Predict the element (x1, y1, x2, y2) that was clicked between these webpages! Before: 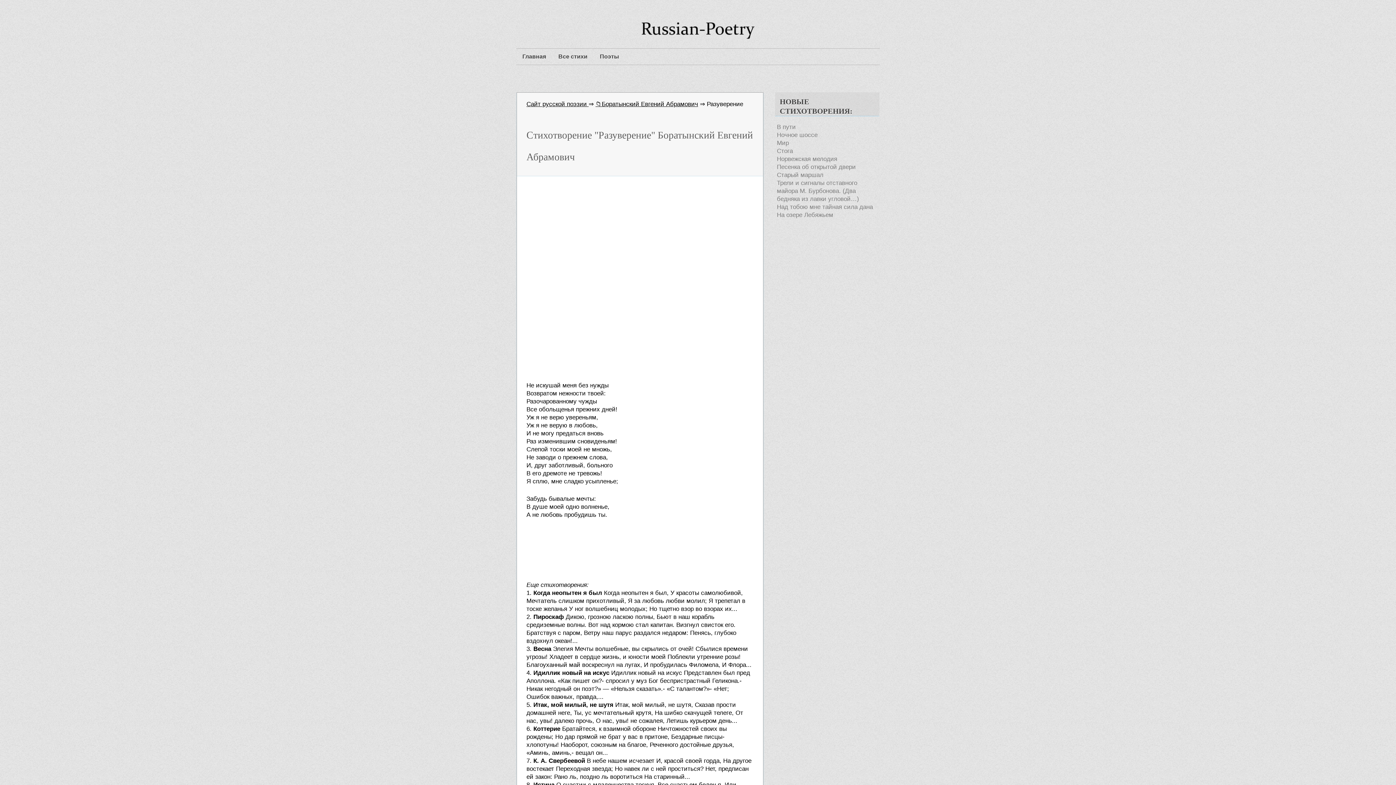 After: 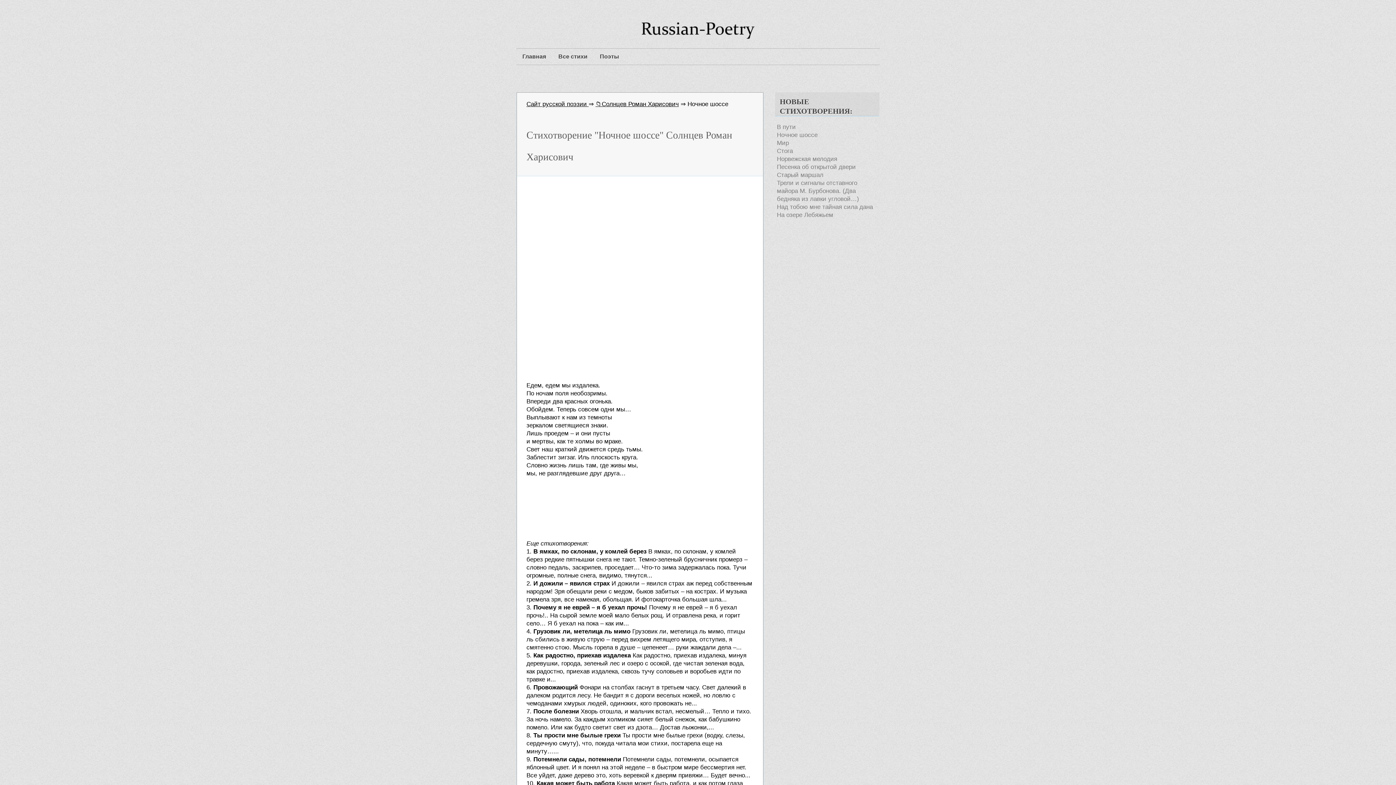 Action: bbox: (777, 131, 817, 138) label: Ночное шоссе